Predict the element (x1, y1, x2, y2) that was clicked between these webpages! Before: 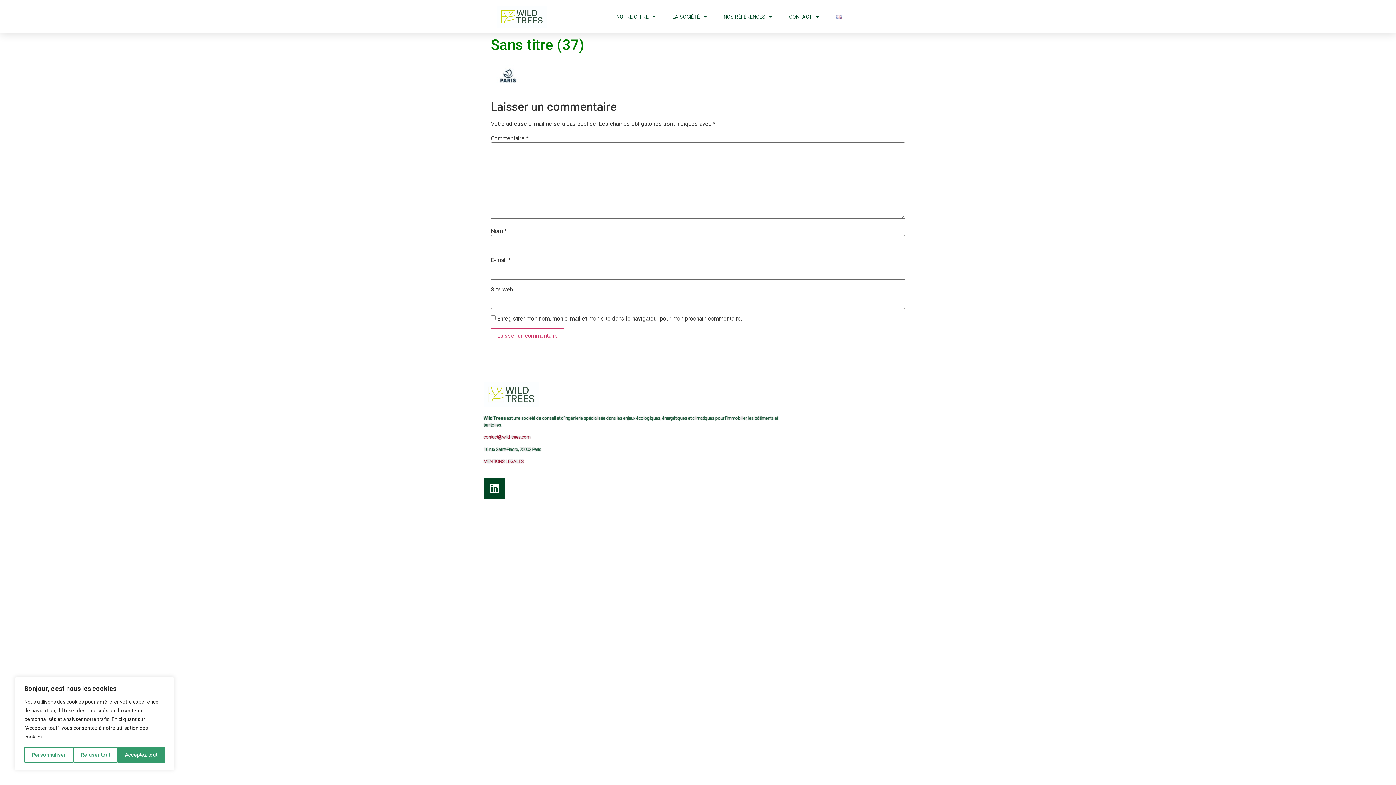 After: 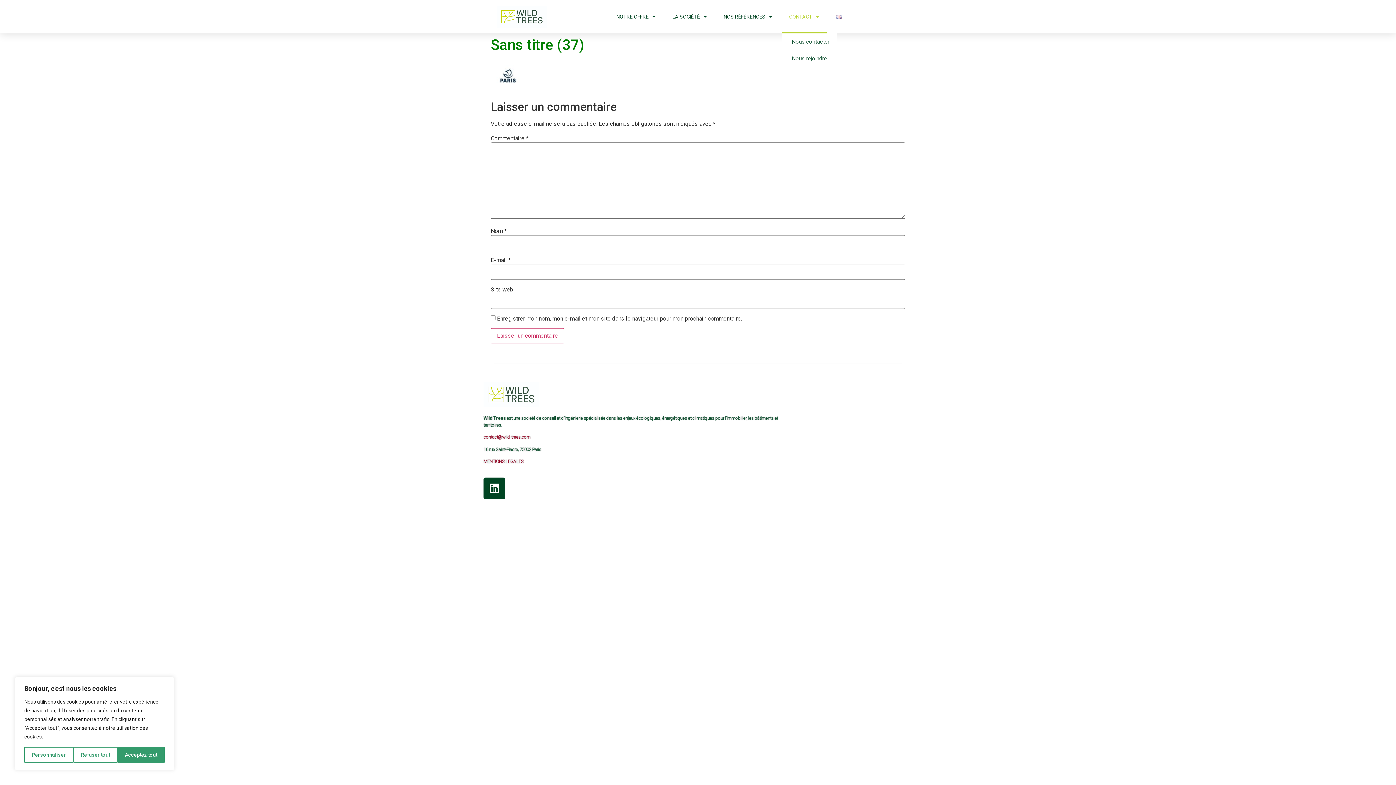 Action: label: CONTACT bbox: (782, 0, 826, 33)